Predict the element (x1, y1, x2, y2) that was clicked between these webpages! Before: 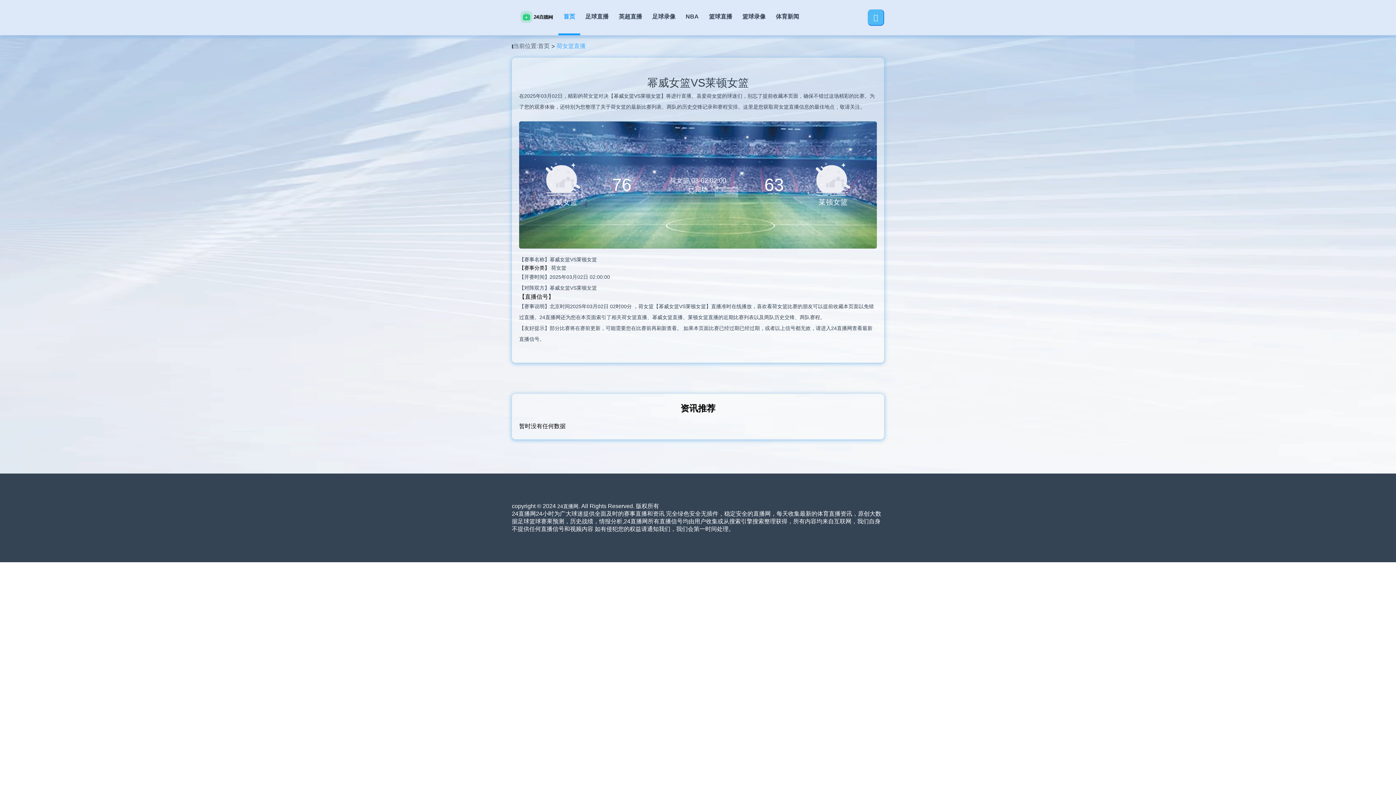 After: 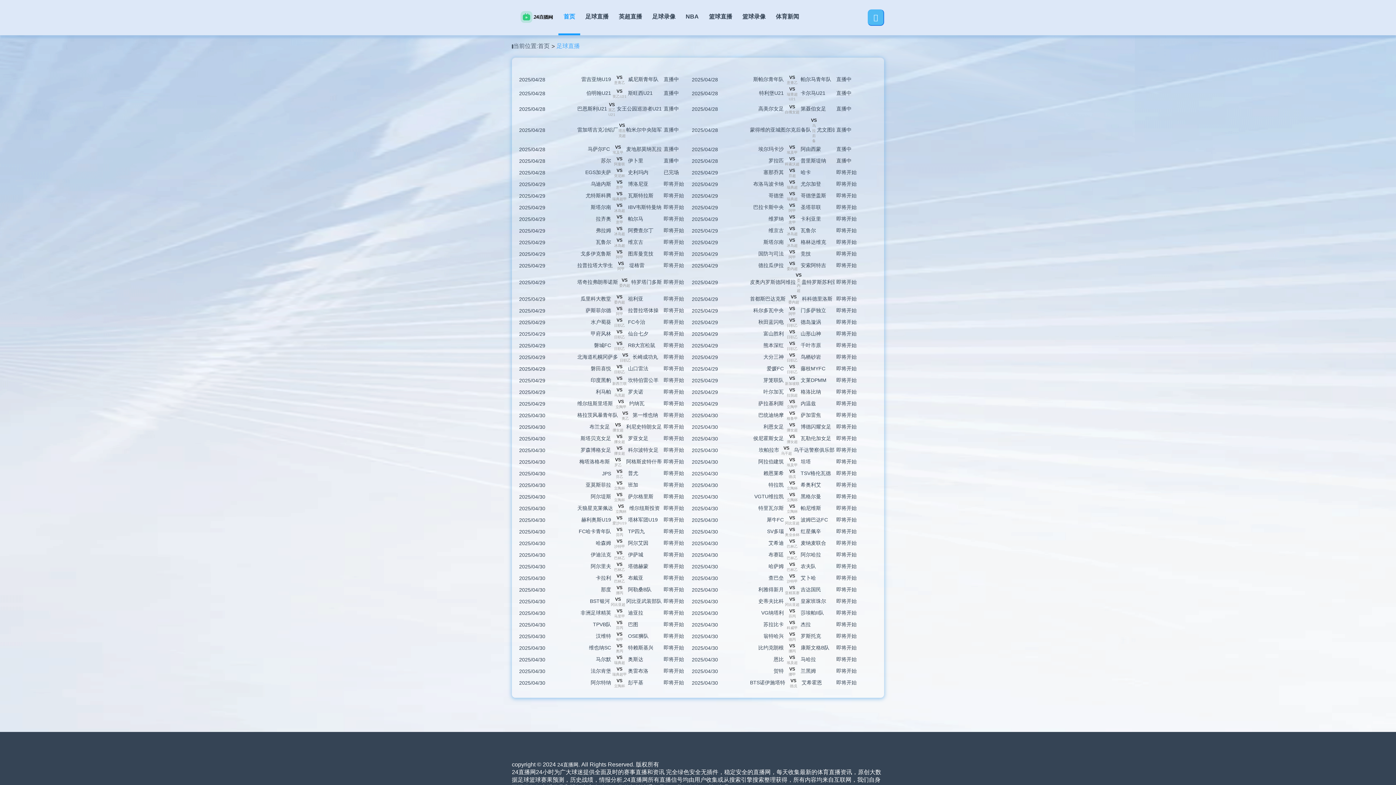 Action: label: 足球直播 bbox: (585, 12, 608, 20)